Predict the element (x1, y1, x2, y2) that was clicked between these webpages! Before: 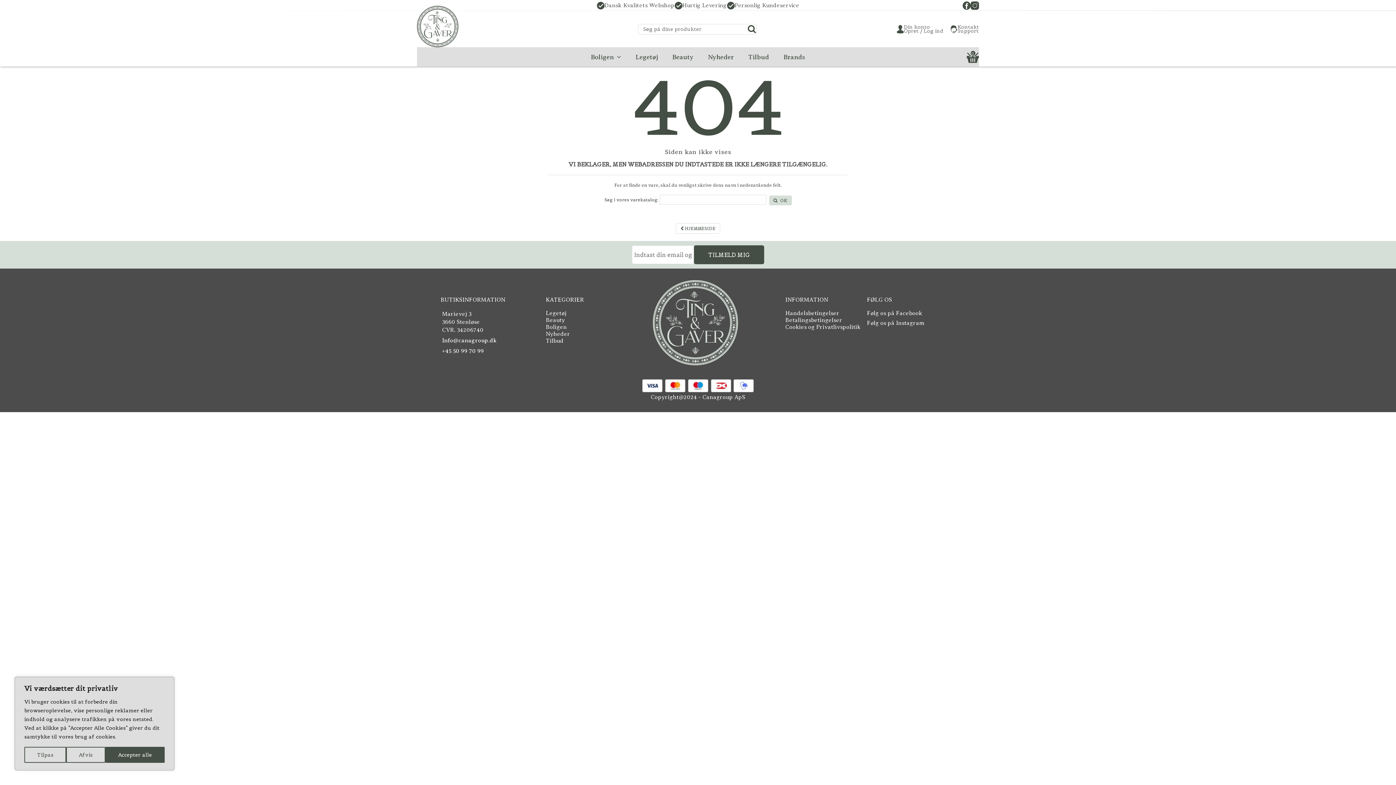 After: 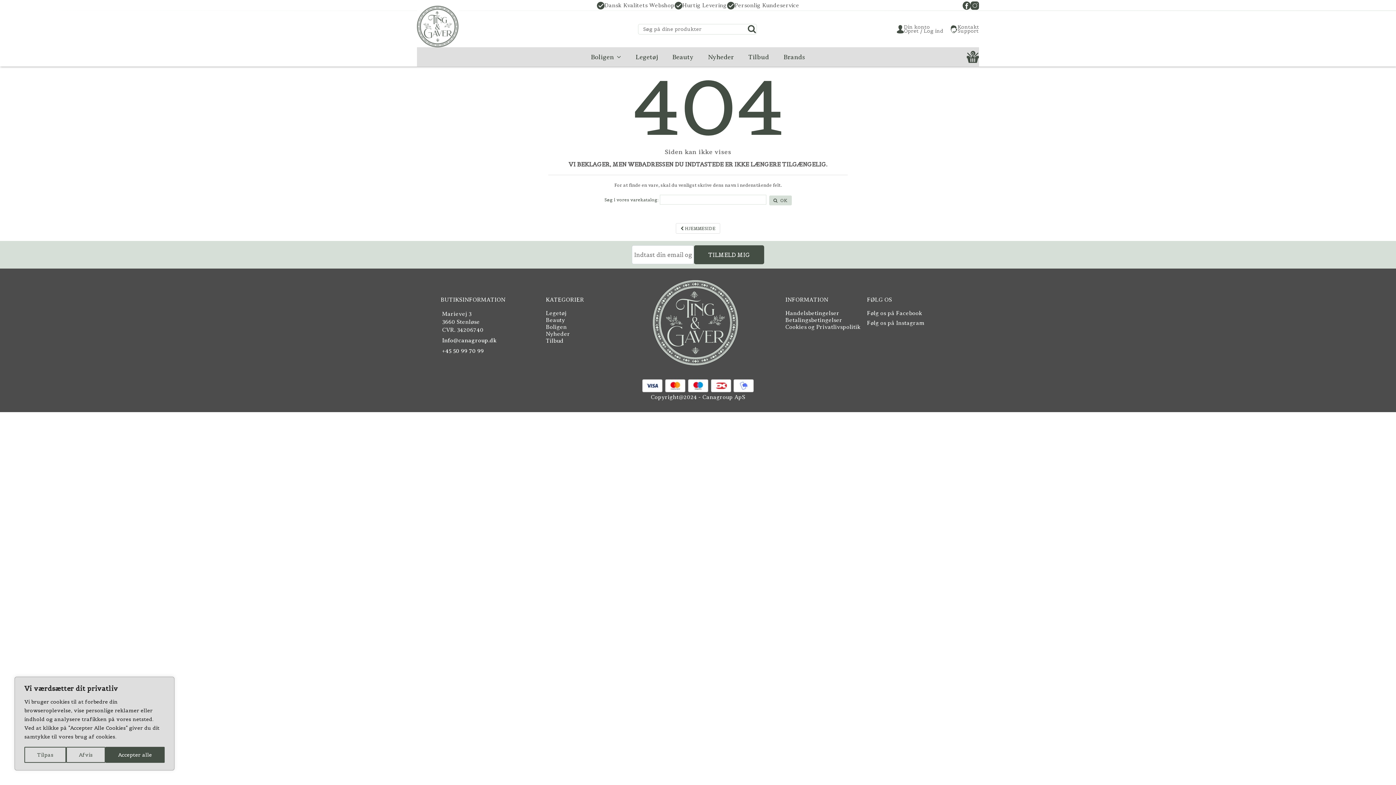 Action: bbox: (867, 310, 922, 316) label: Følg os på Facebook